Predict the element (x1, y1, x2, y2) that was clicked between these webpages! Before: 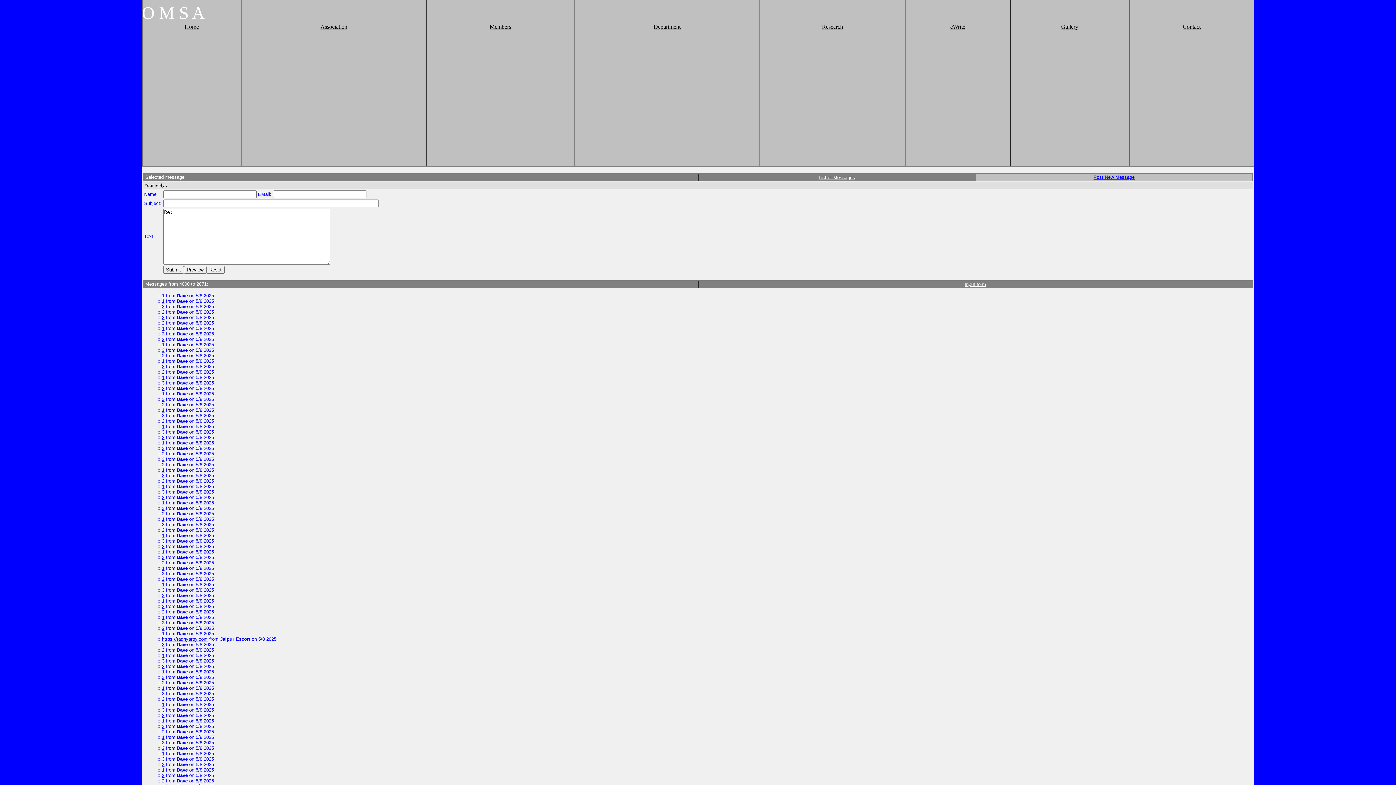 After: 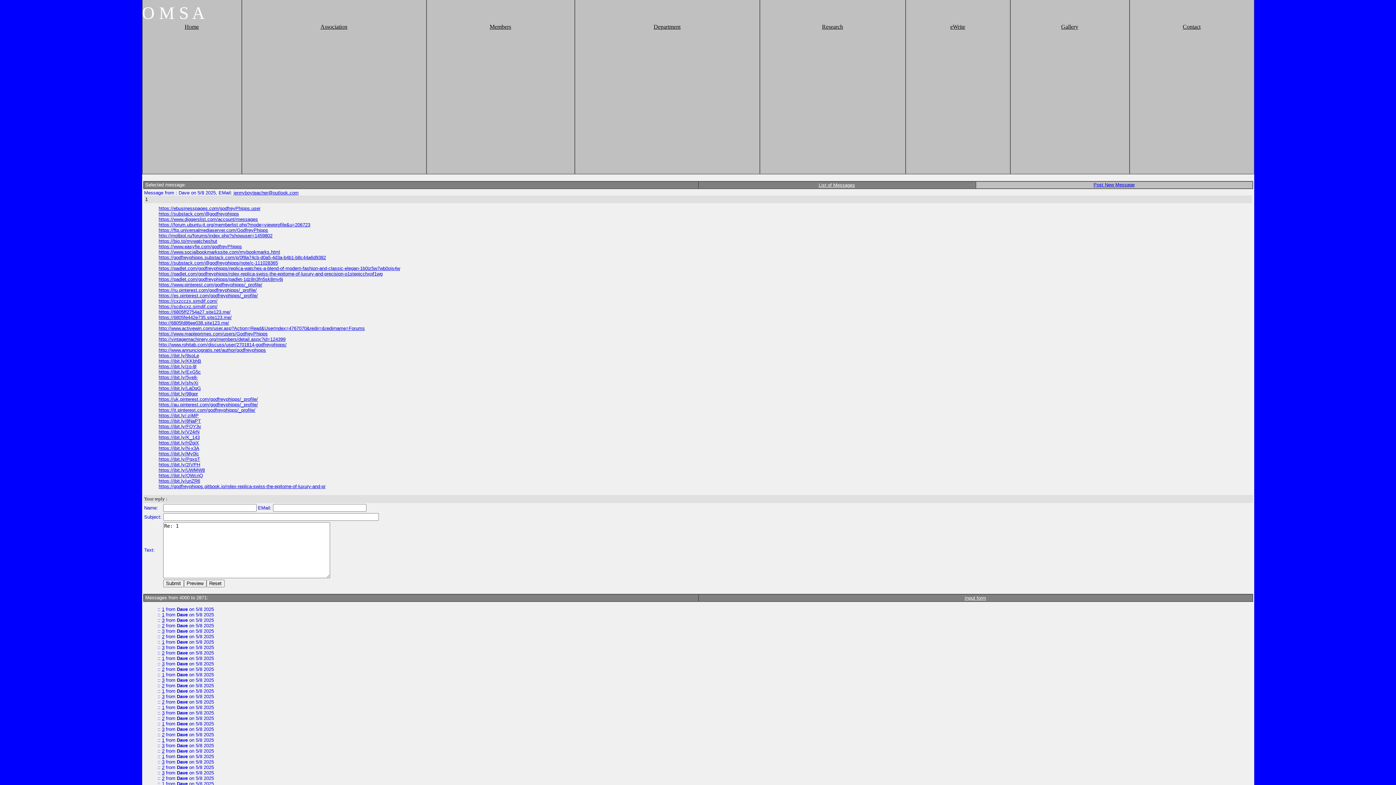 Action: bbox: (162, 767, 164, 773) label: 1